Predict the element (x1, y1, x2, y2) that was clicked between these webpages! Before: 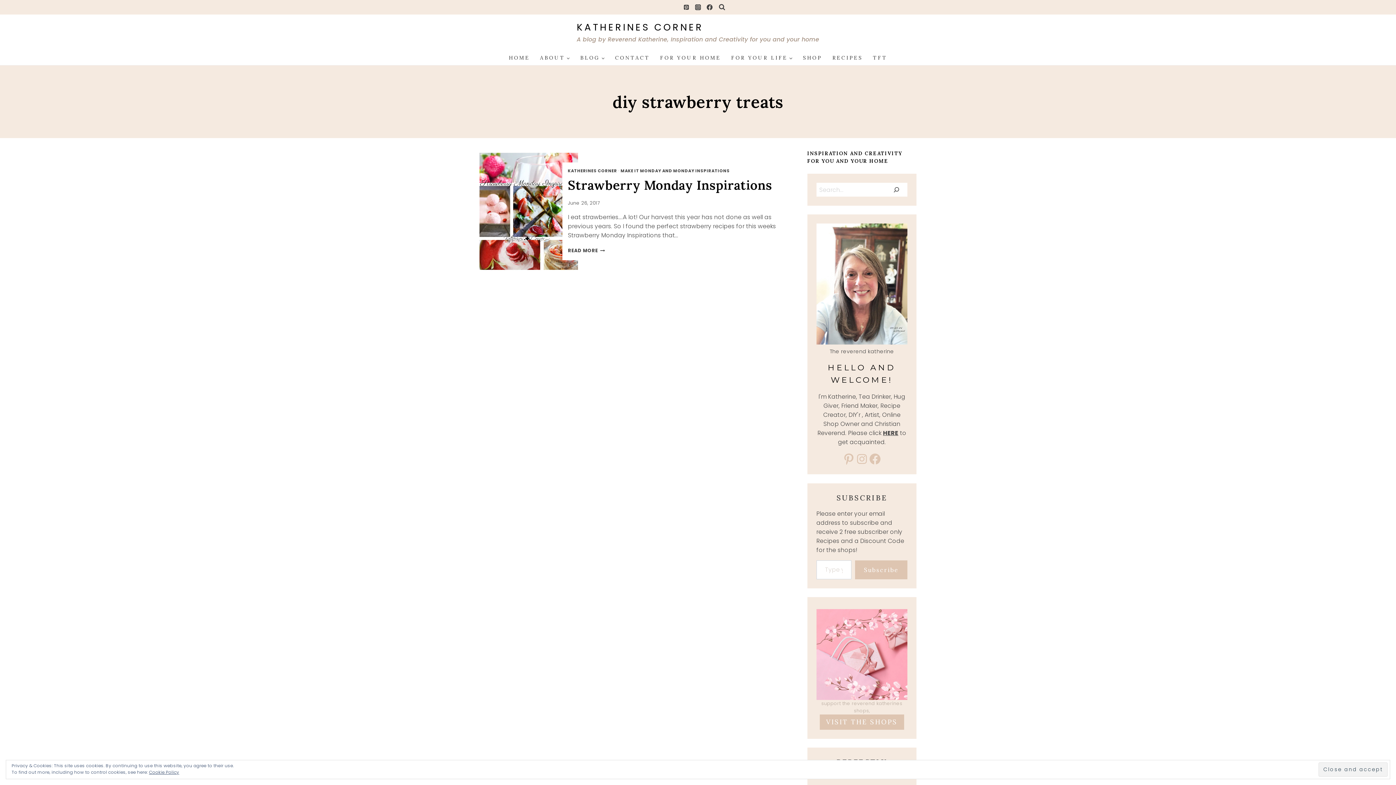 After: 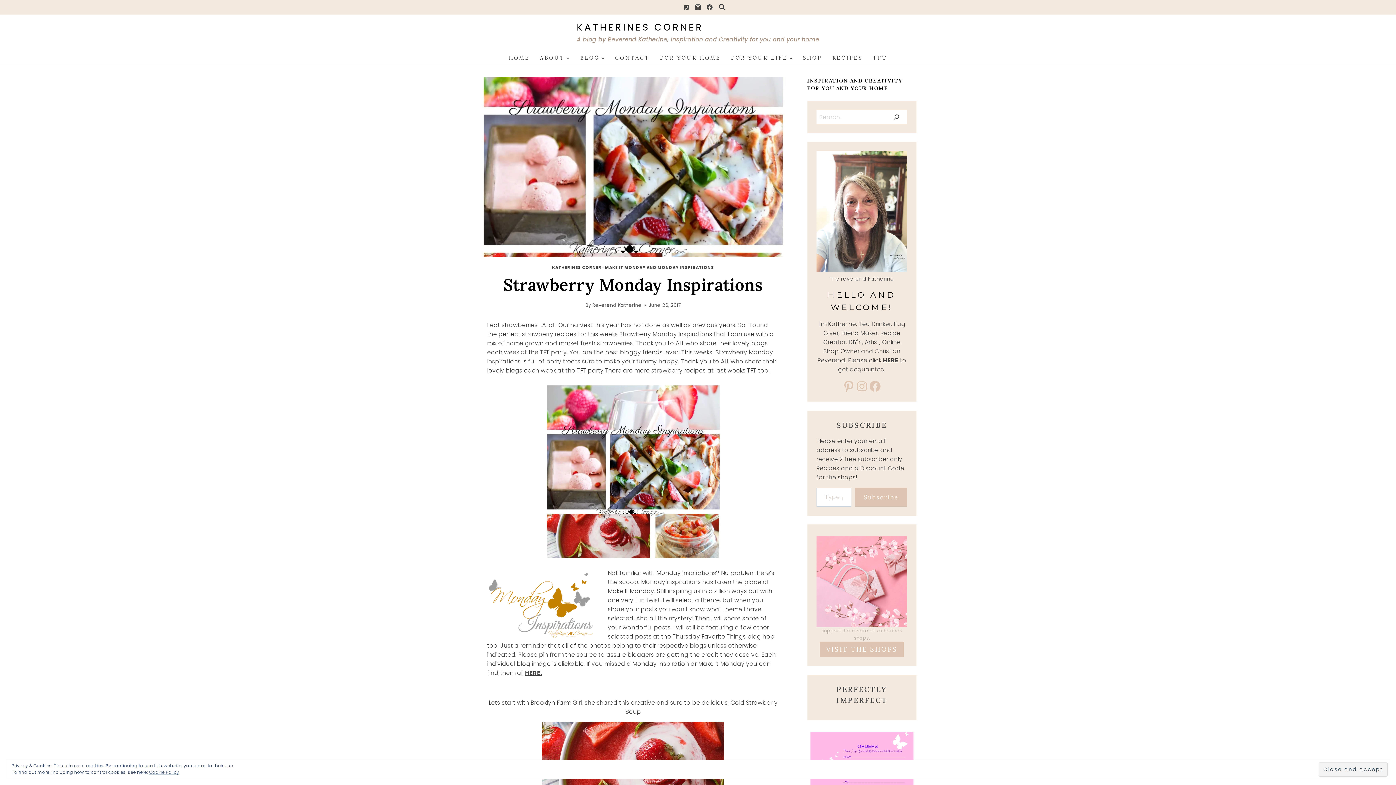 Action: bbox: (479, 149, 578, 273)